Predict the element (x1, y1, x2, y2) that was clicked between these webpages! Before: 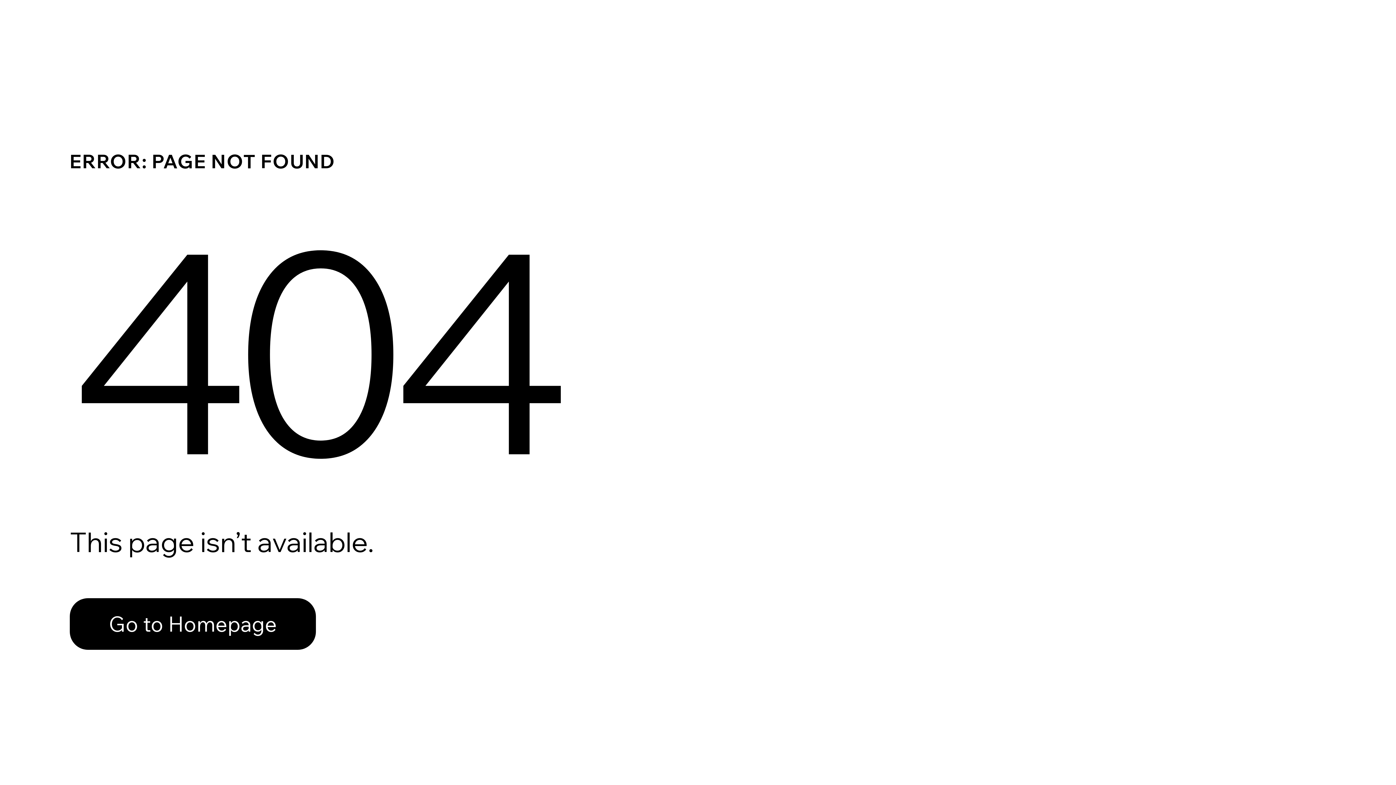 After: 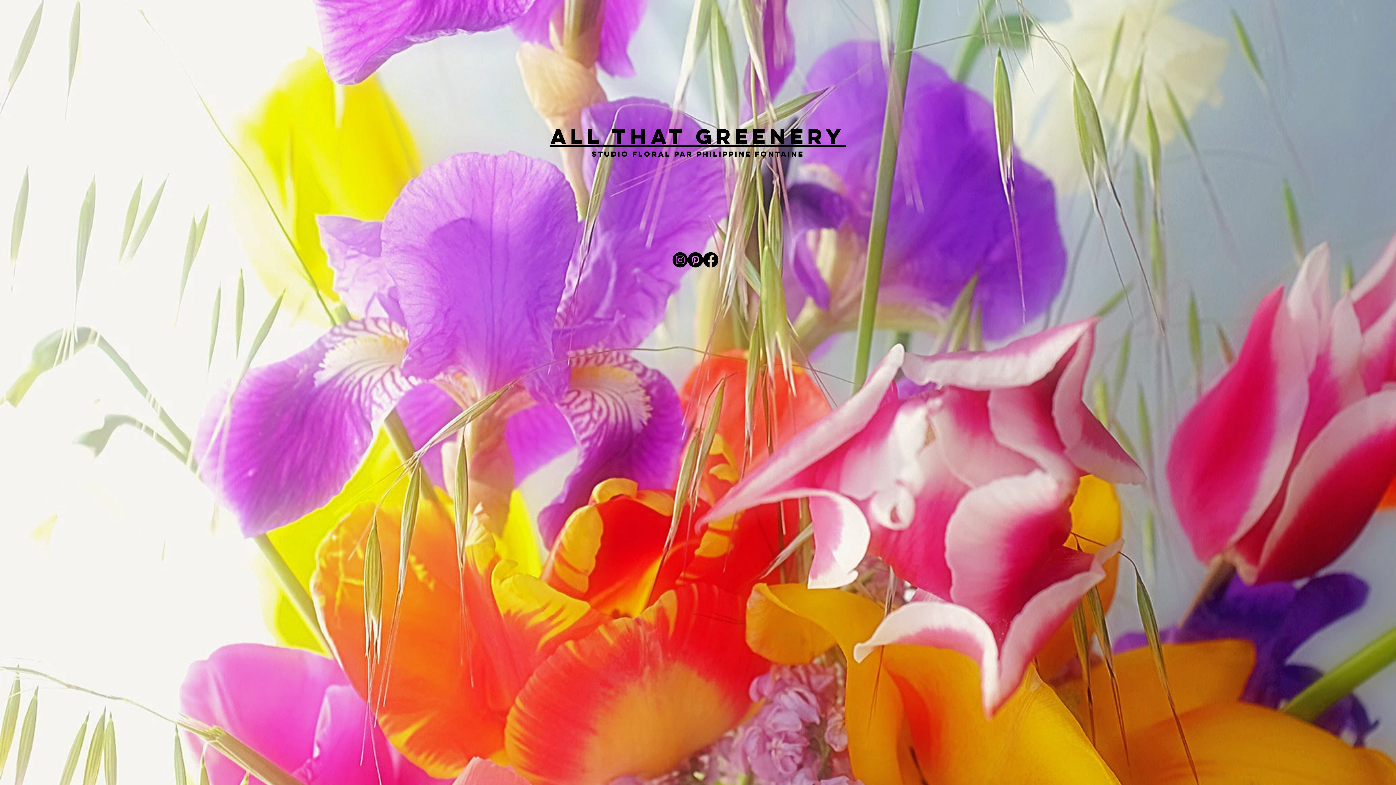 Action: label: Go to Homepage bbox: (69, 598, 316, 650)